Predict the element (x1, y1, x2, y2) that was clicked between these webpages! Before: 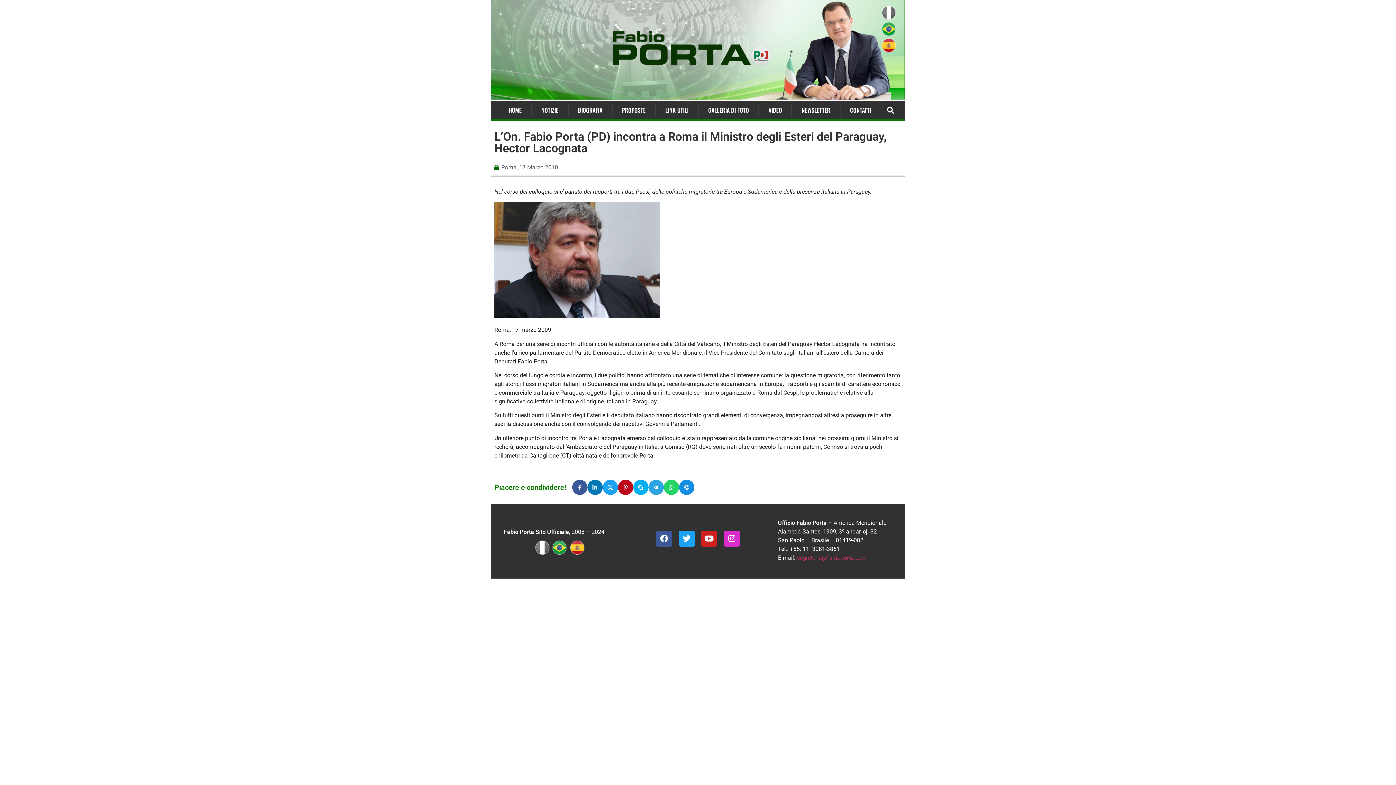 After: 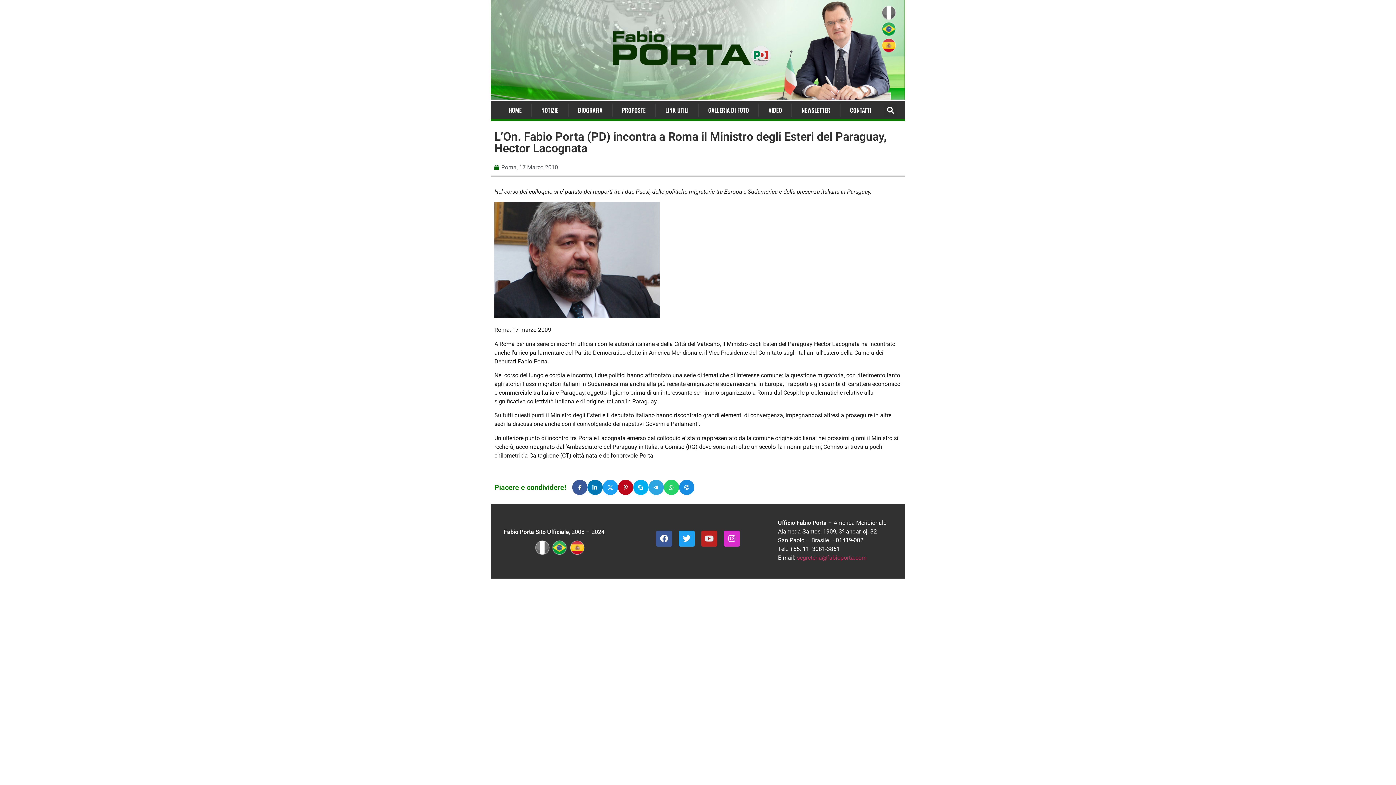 Action: label: Youtube bbox: (701, 530, 717, 546)